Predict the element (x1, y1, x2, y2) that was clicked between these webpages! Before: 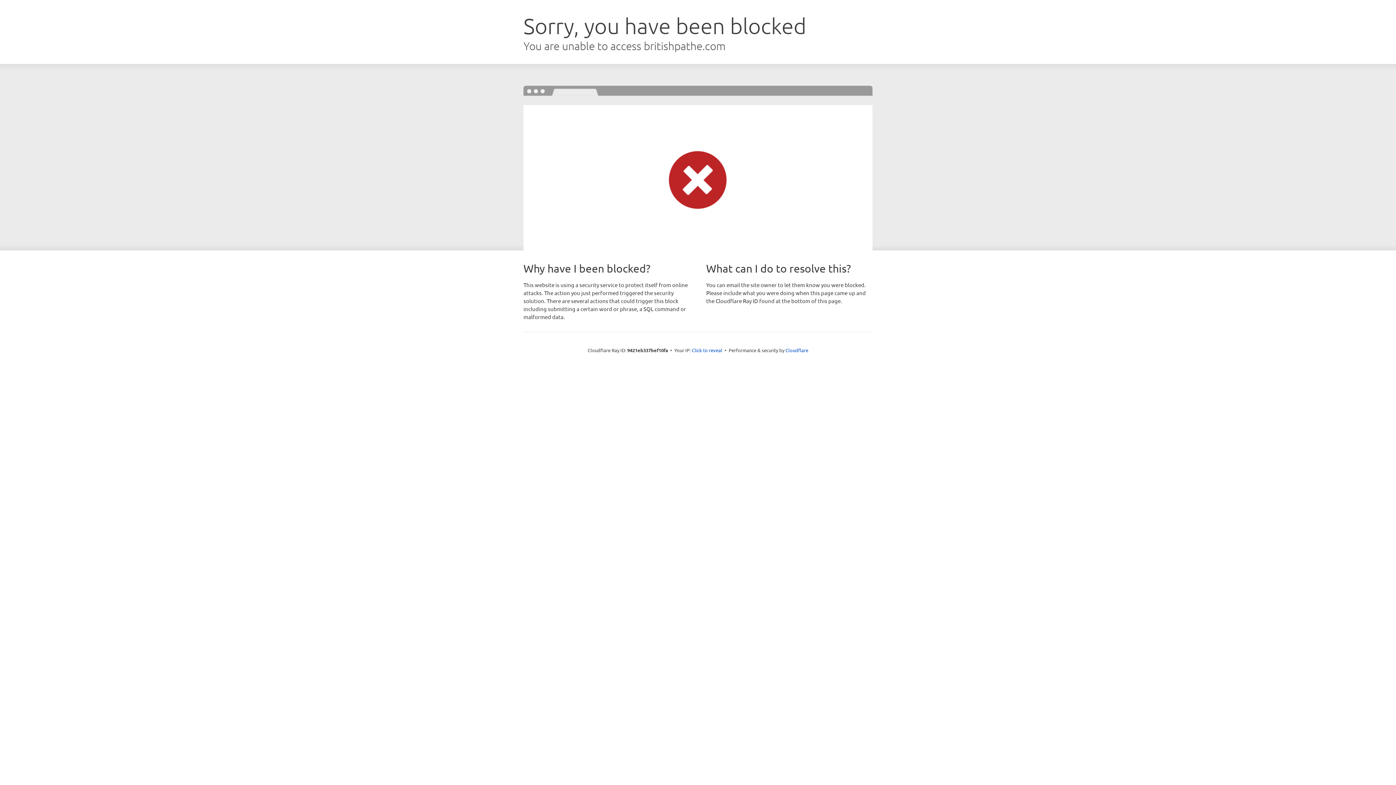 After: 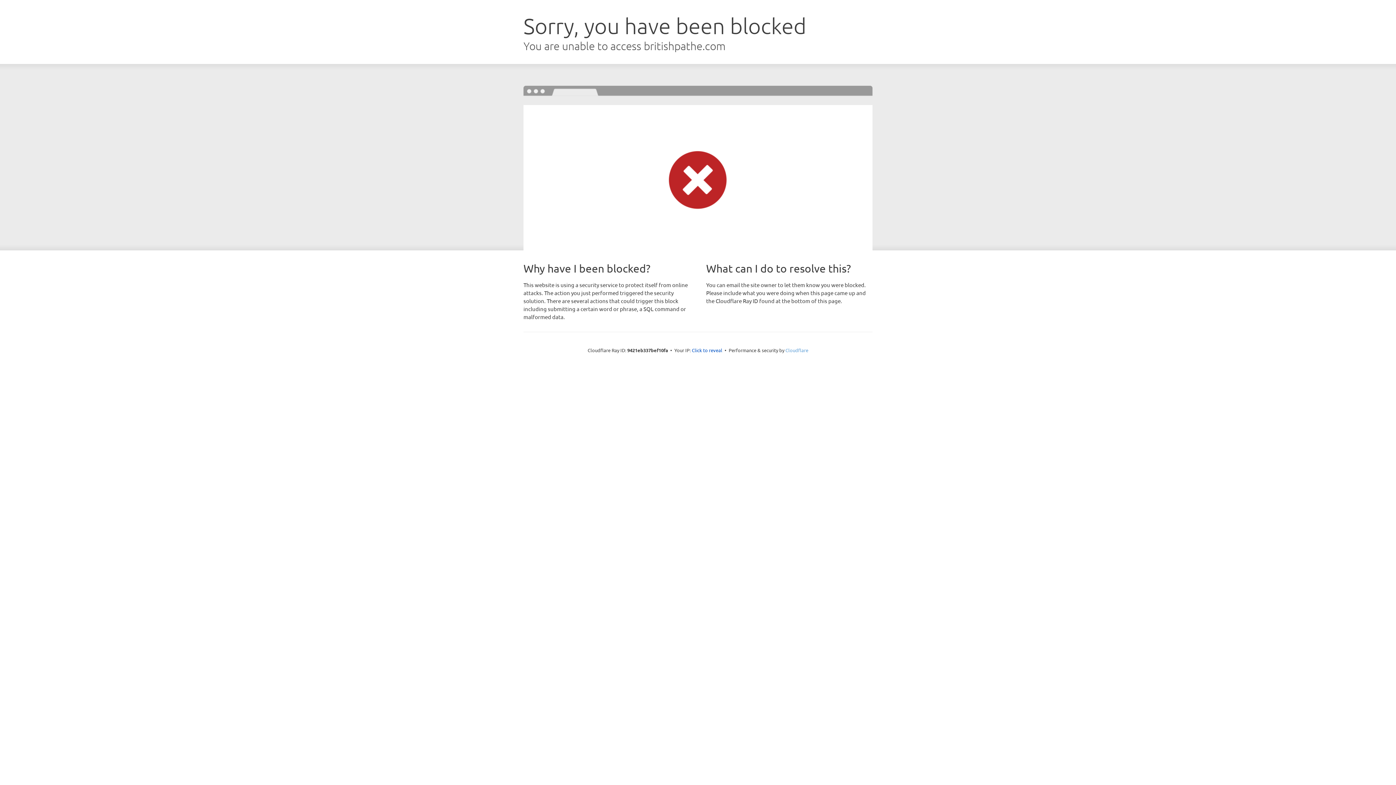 Action: bbox: (785, 347, 808, 353) label: Cloudflare